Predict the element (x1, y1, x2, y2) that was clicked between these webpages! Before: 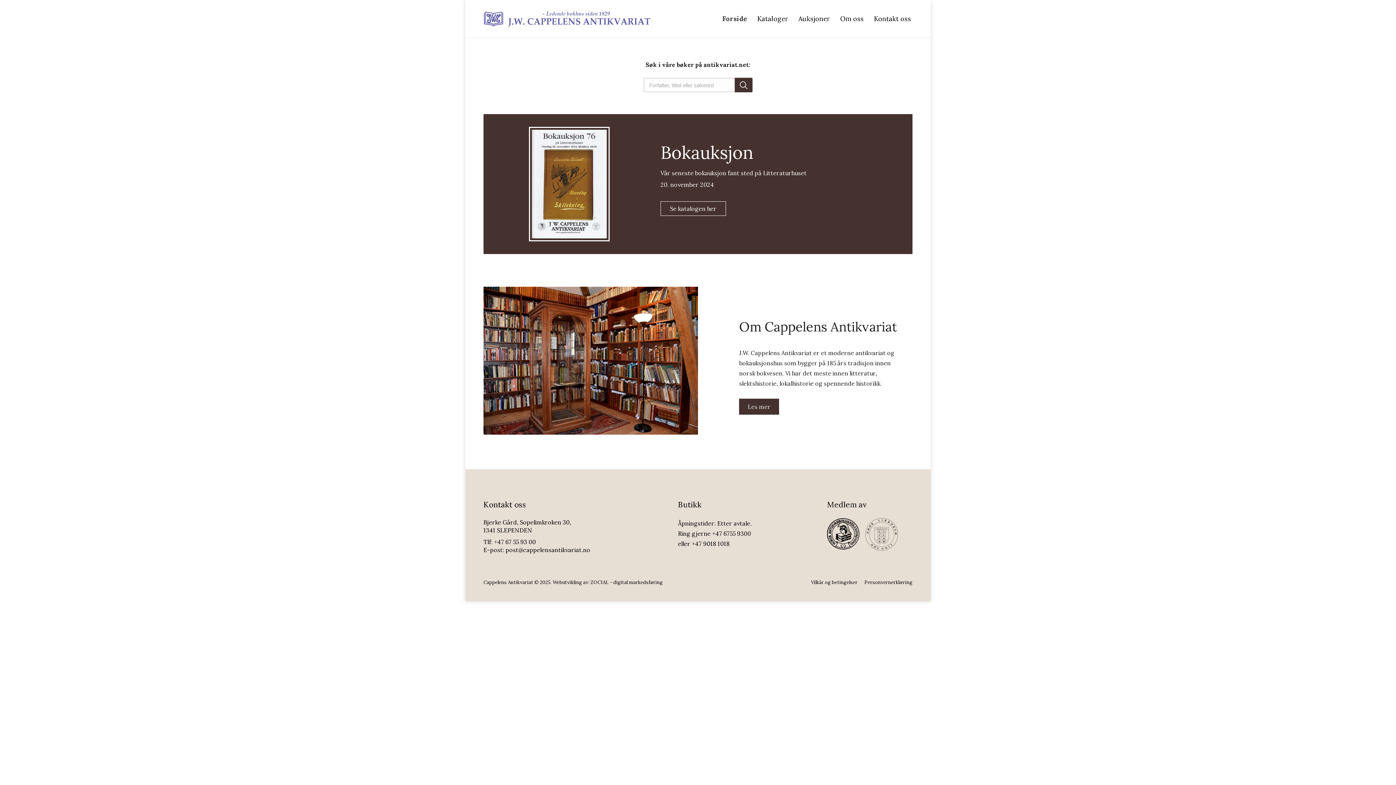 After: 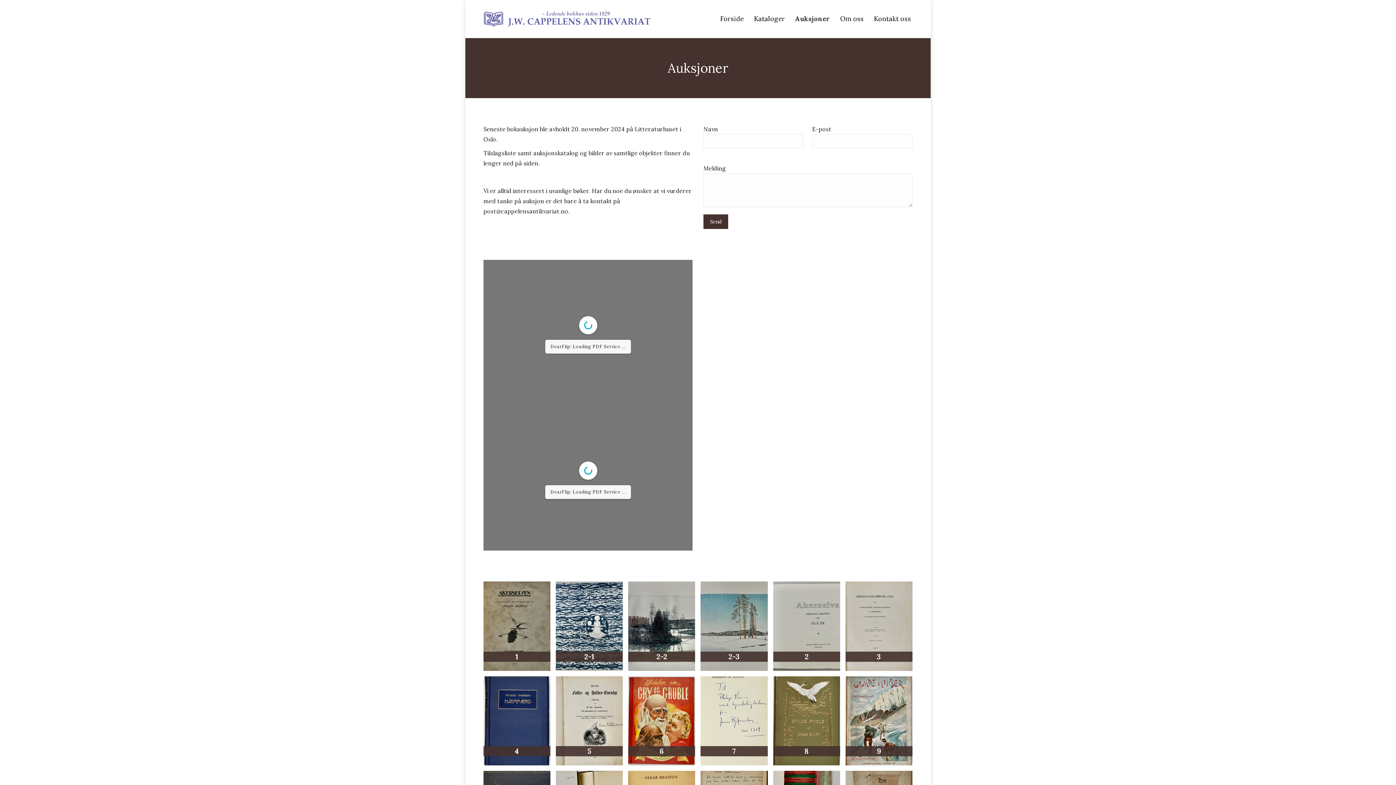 Action: bbox: (797, 0, 831, 37) label: Auksjoner